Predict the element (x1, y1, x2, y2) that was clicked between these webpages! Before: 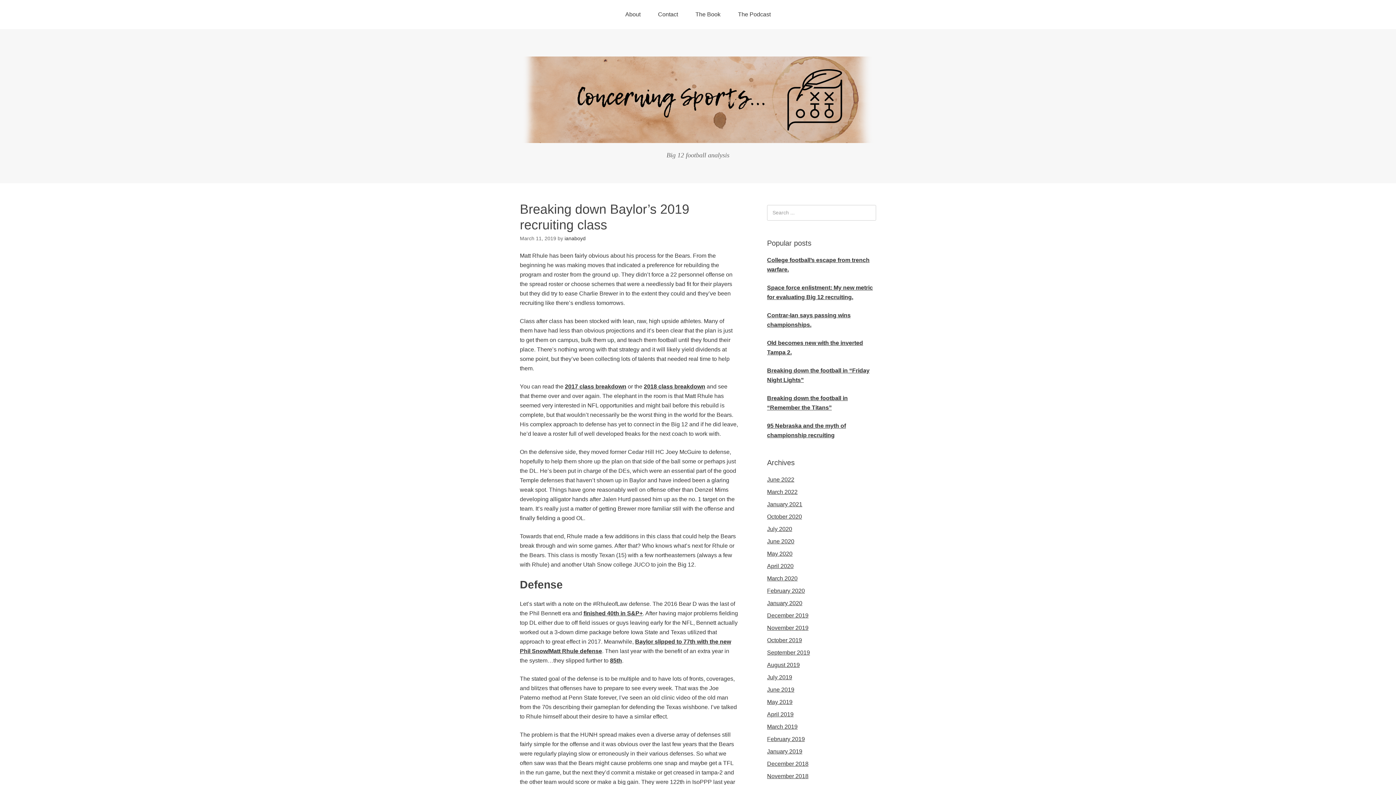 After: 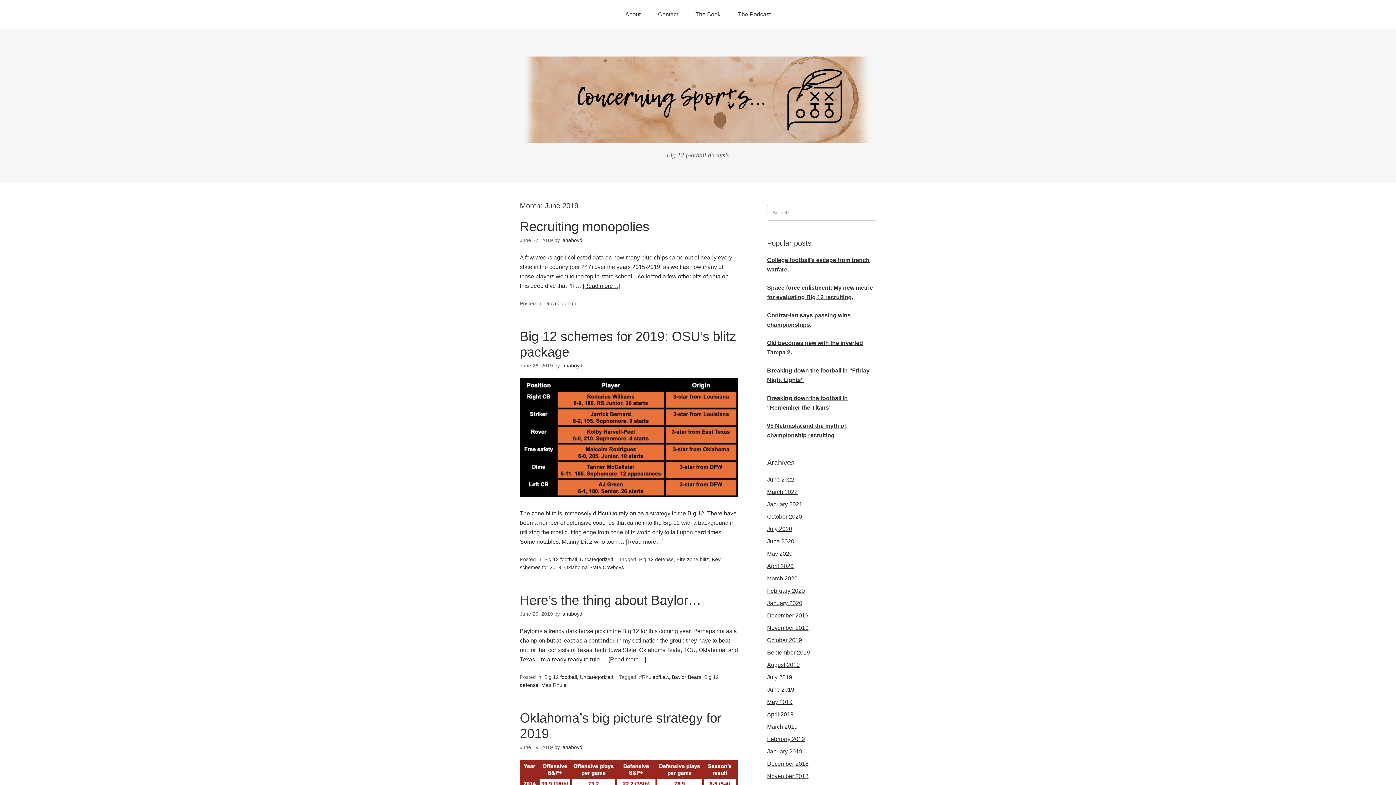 Action: bbox: (767, 686, 794, 693) label: June 2019